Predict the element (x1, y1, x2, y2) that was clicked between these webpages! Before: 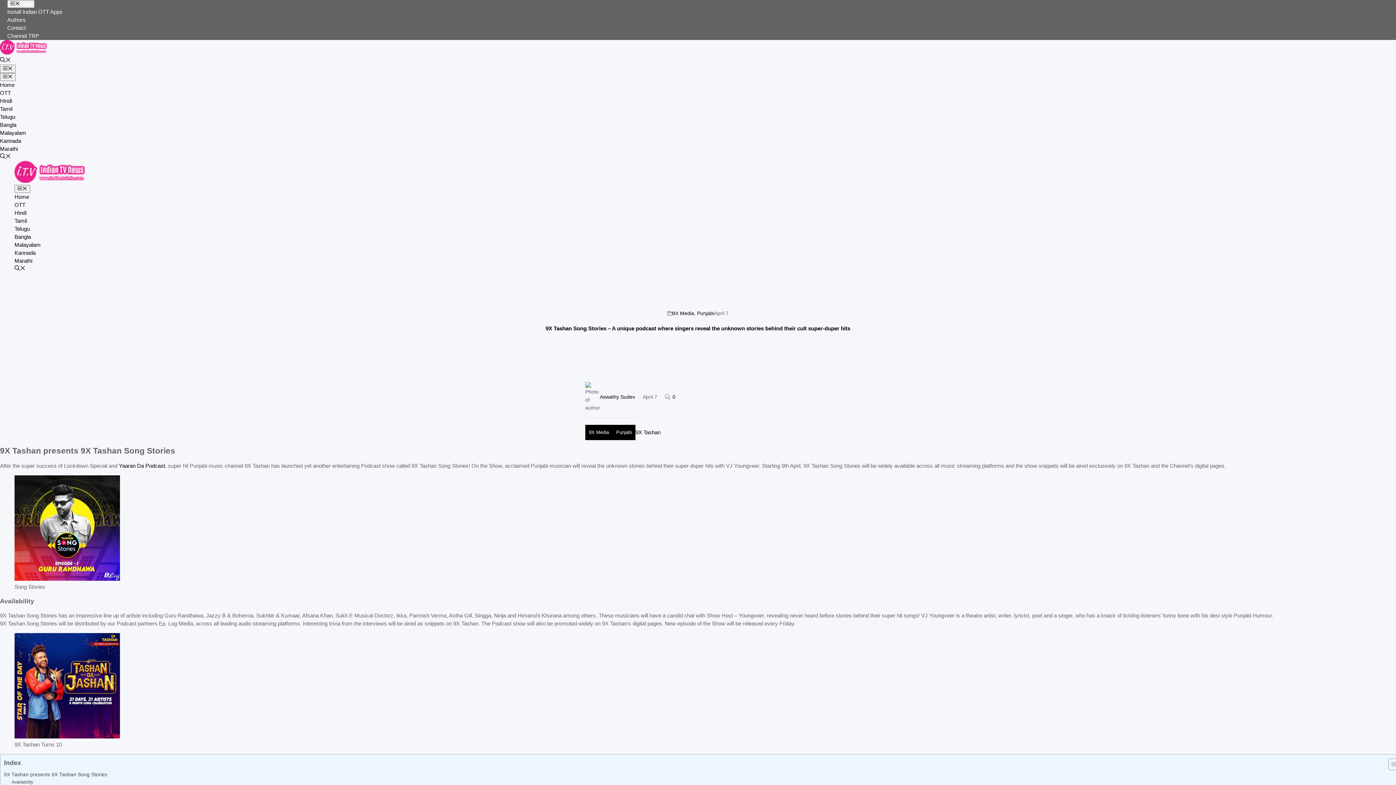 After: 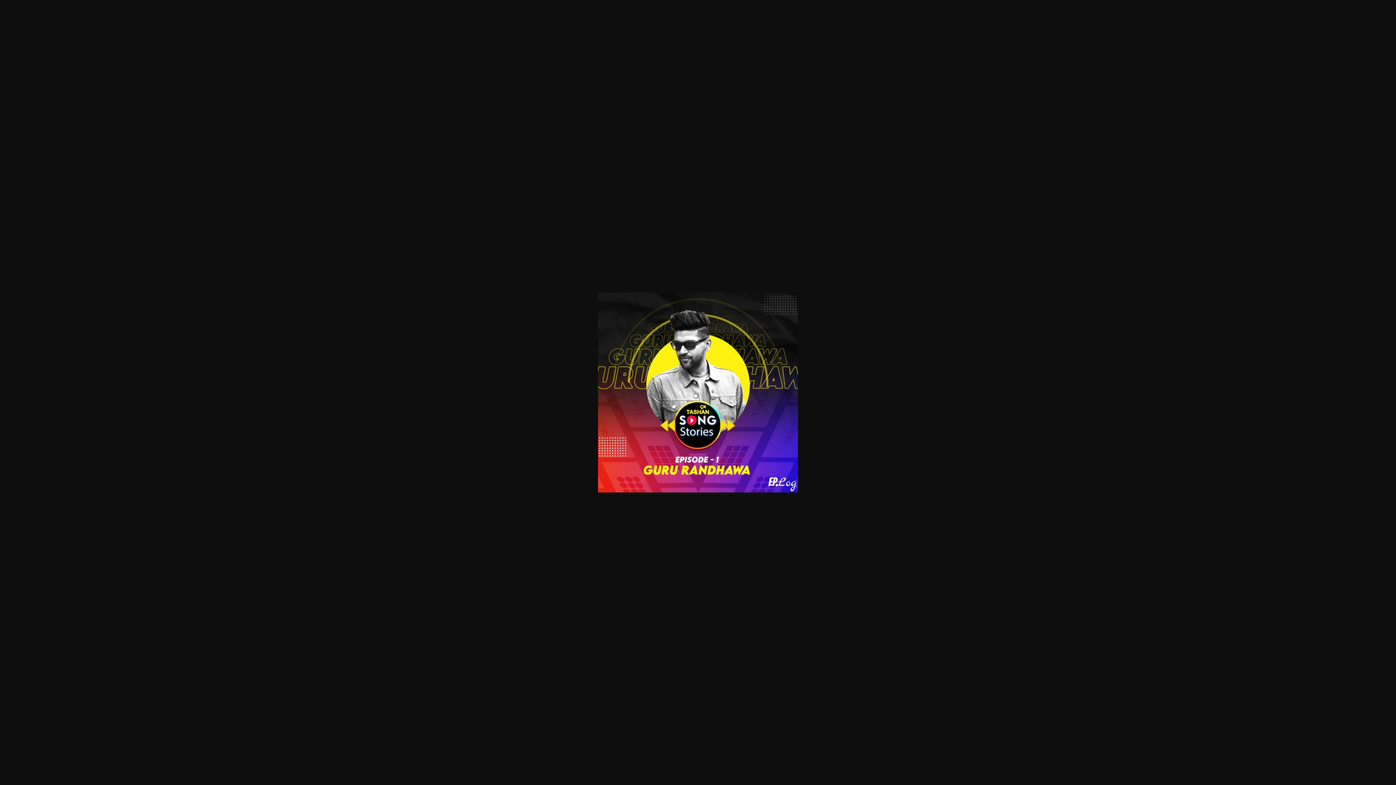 Action: bbox: (14, 575, 120, 582)